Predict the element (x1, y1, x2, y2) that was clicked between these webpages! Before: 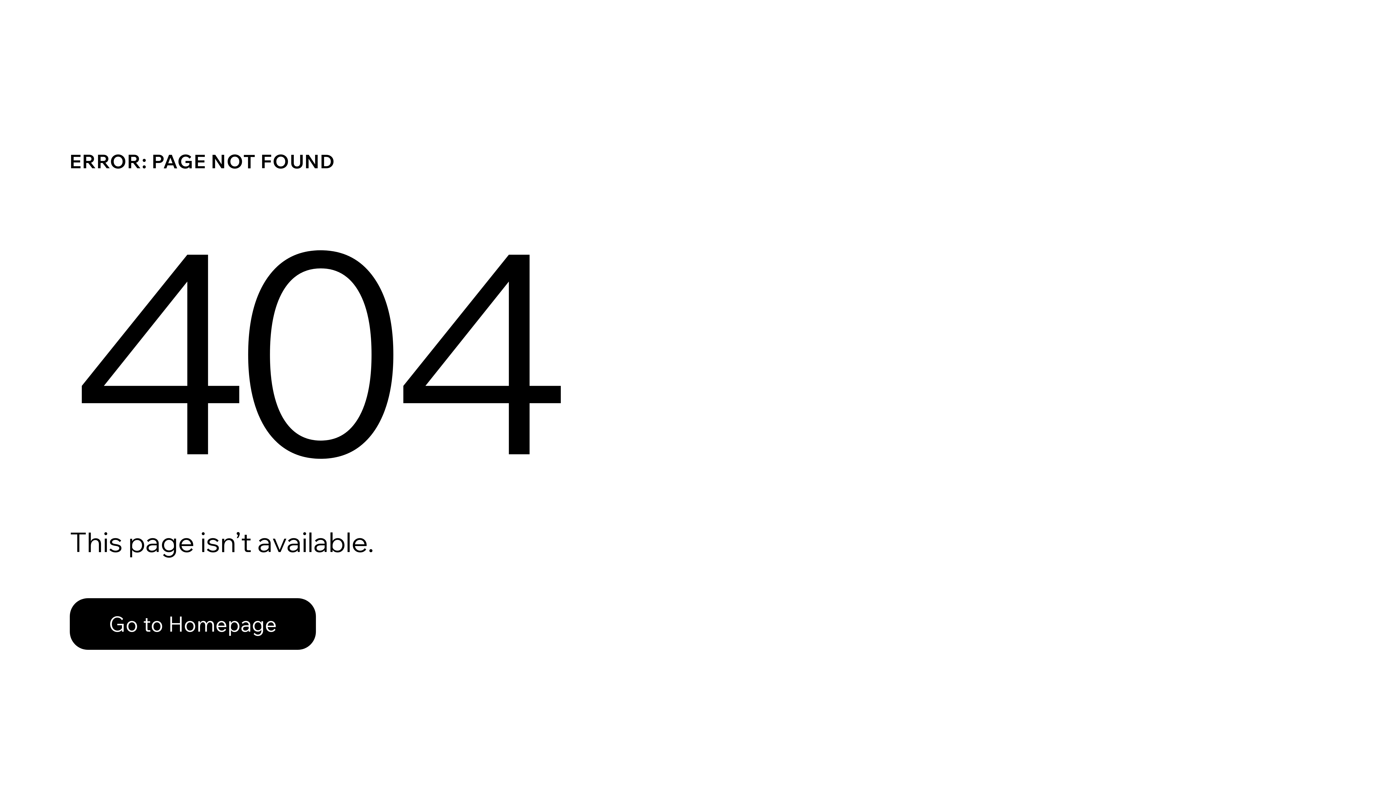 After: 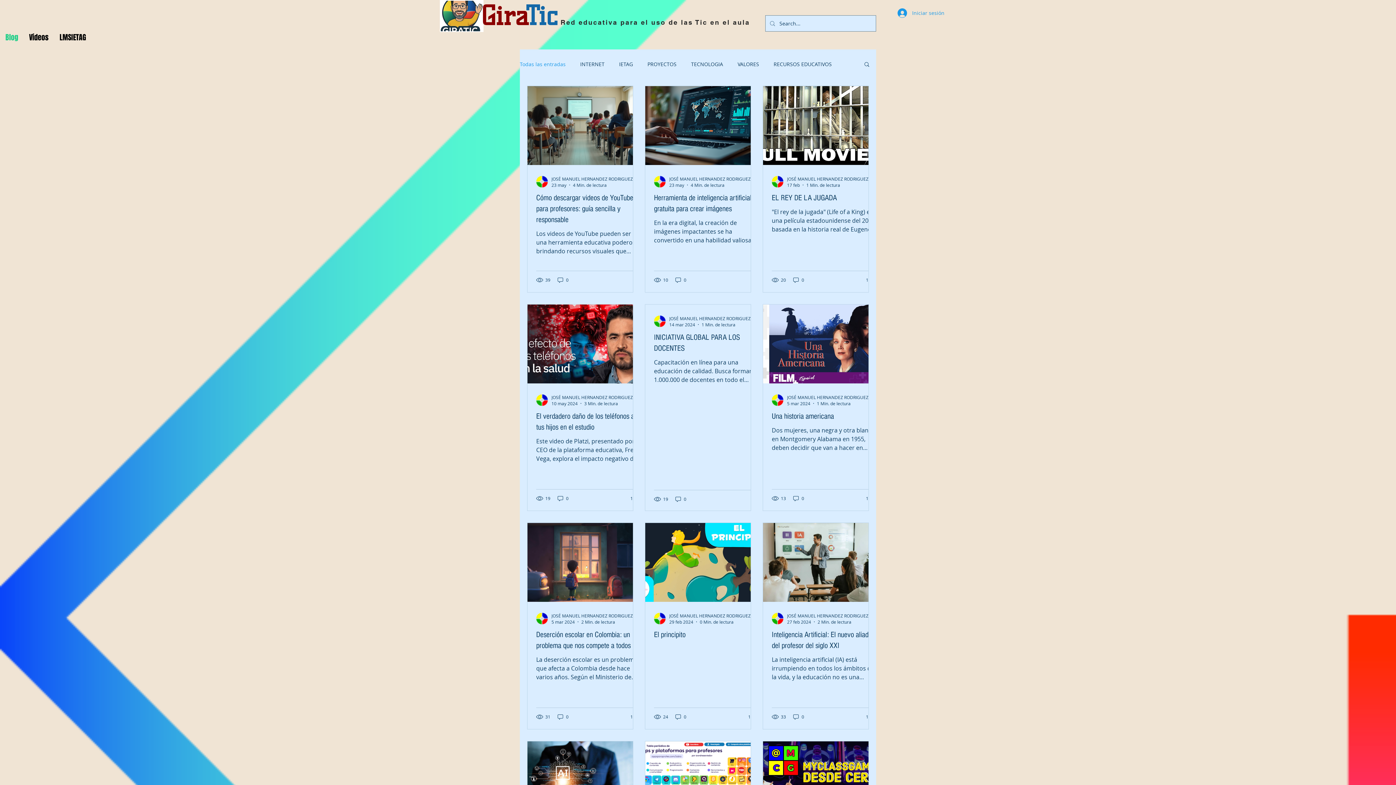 Action: label: Go to Homepage bbox: (69, 582, 768, 659)